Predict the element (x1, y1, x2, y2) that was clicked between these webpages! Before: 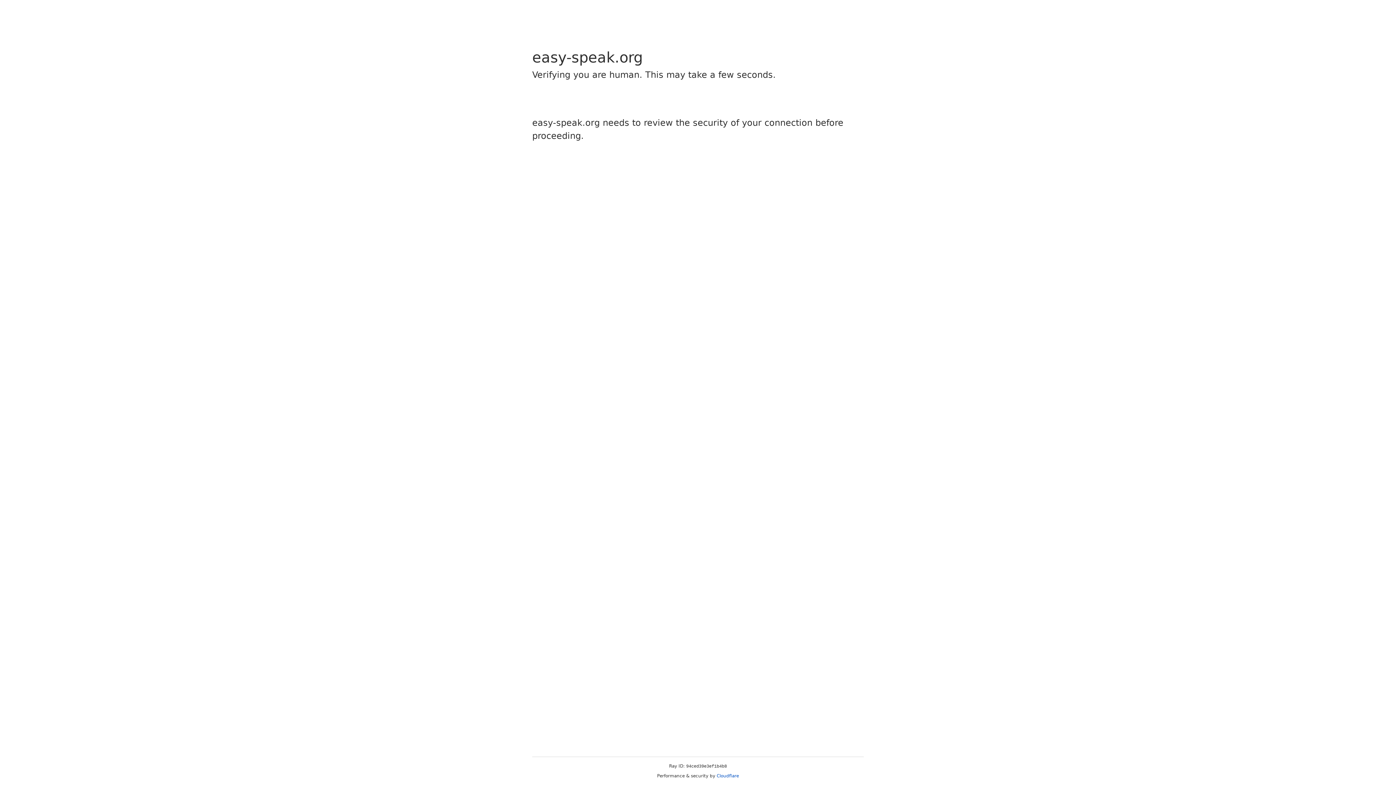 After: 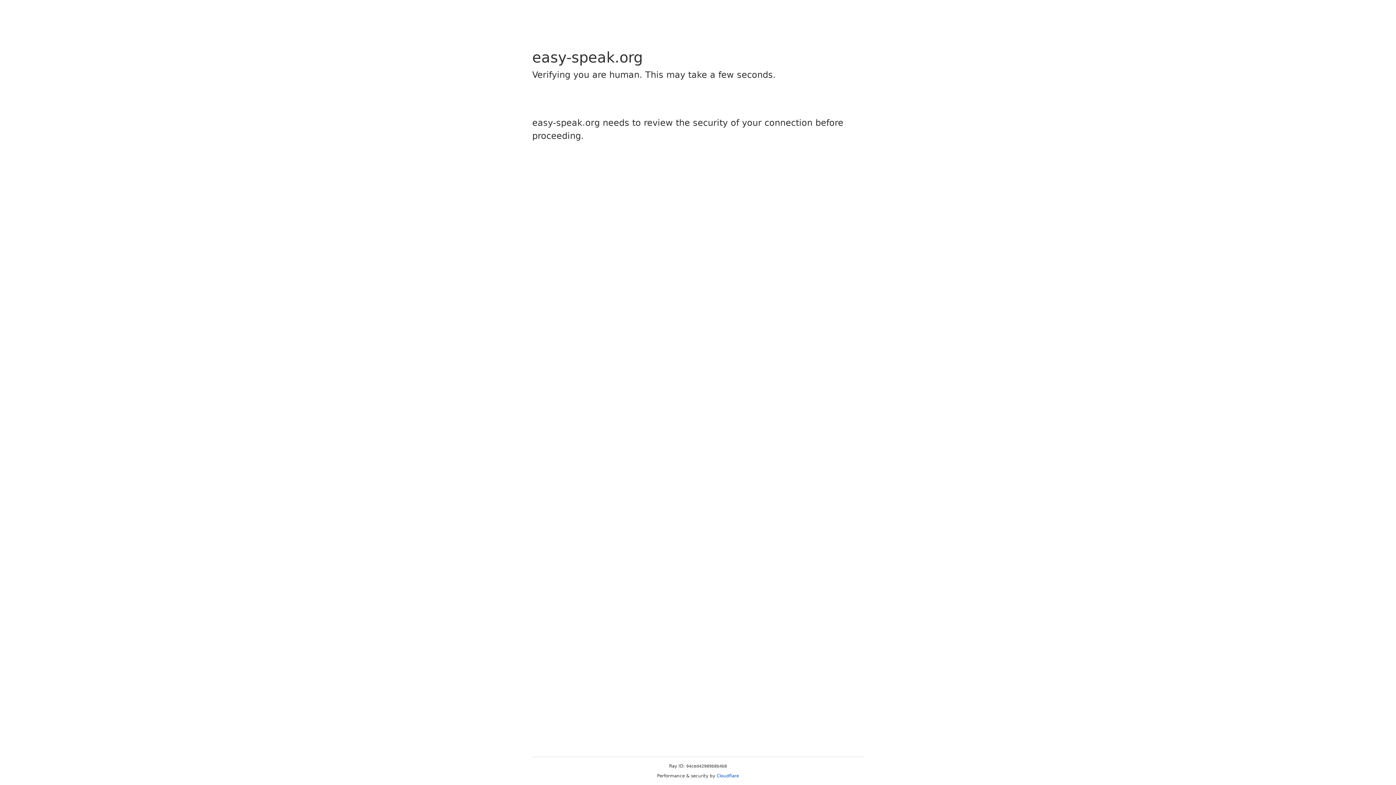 Action: bbox: (716, 773, 739, 778) label: Cloudflare